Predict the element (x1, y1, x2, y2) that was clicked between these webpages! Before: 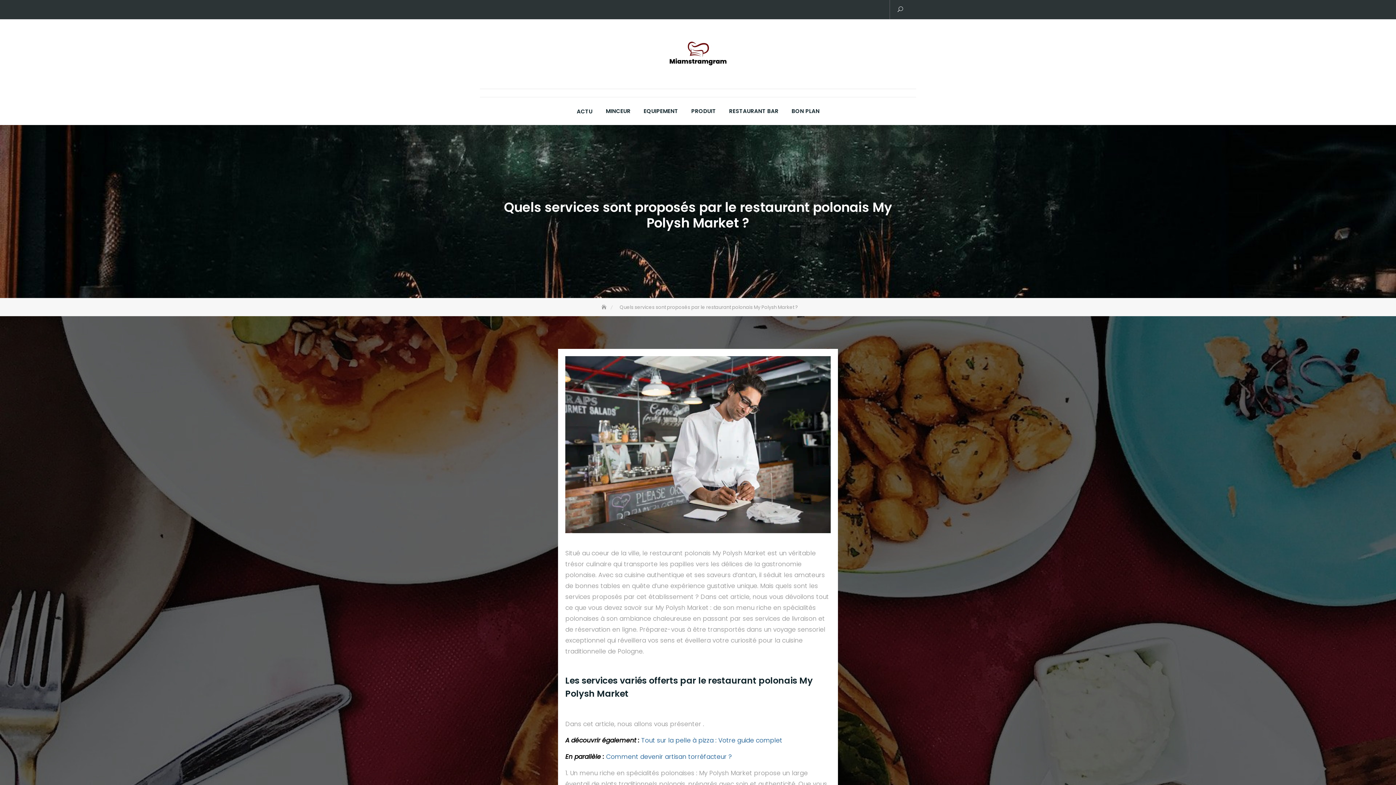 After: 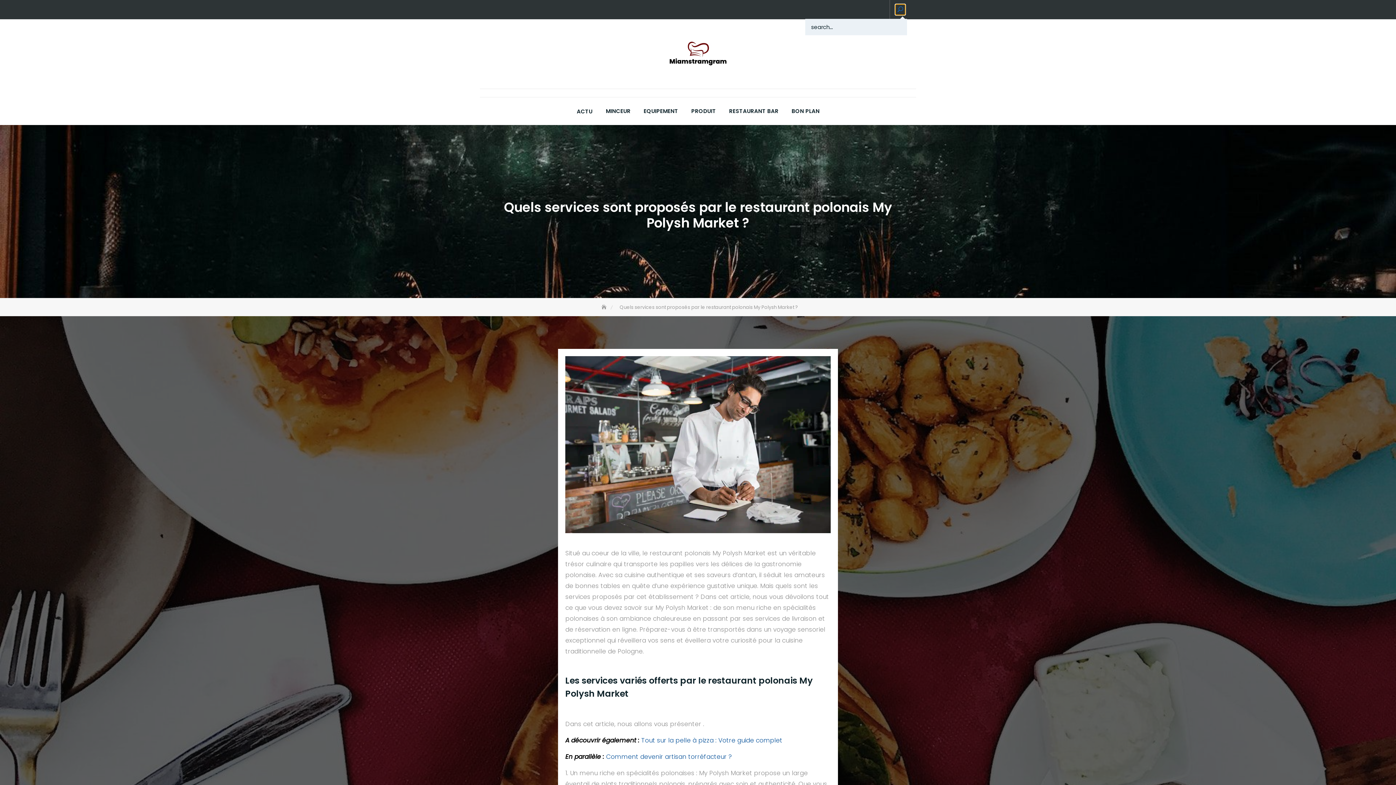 Action: bbox: (895, 5, 905, 13)